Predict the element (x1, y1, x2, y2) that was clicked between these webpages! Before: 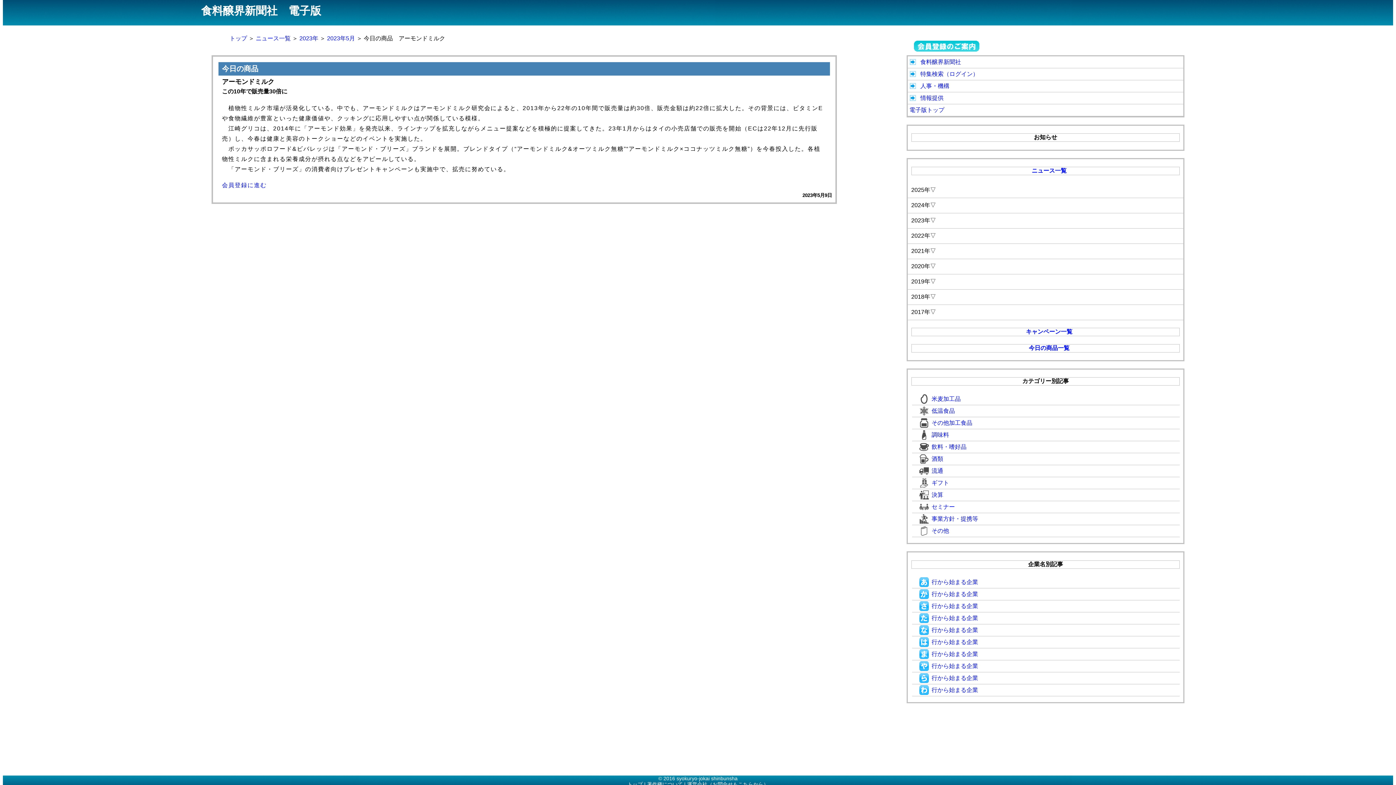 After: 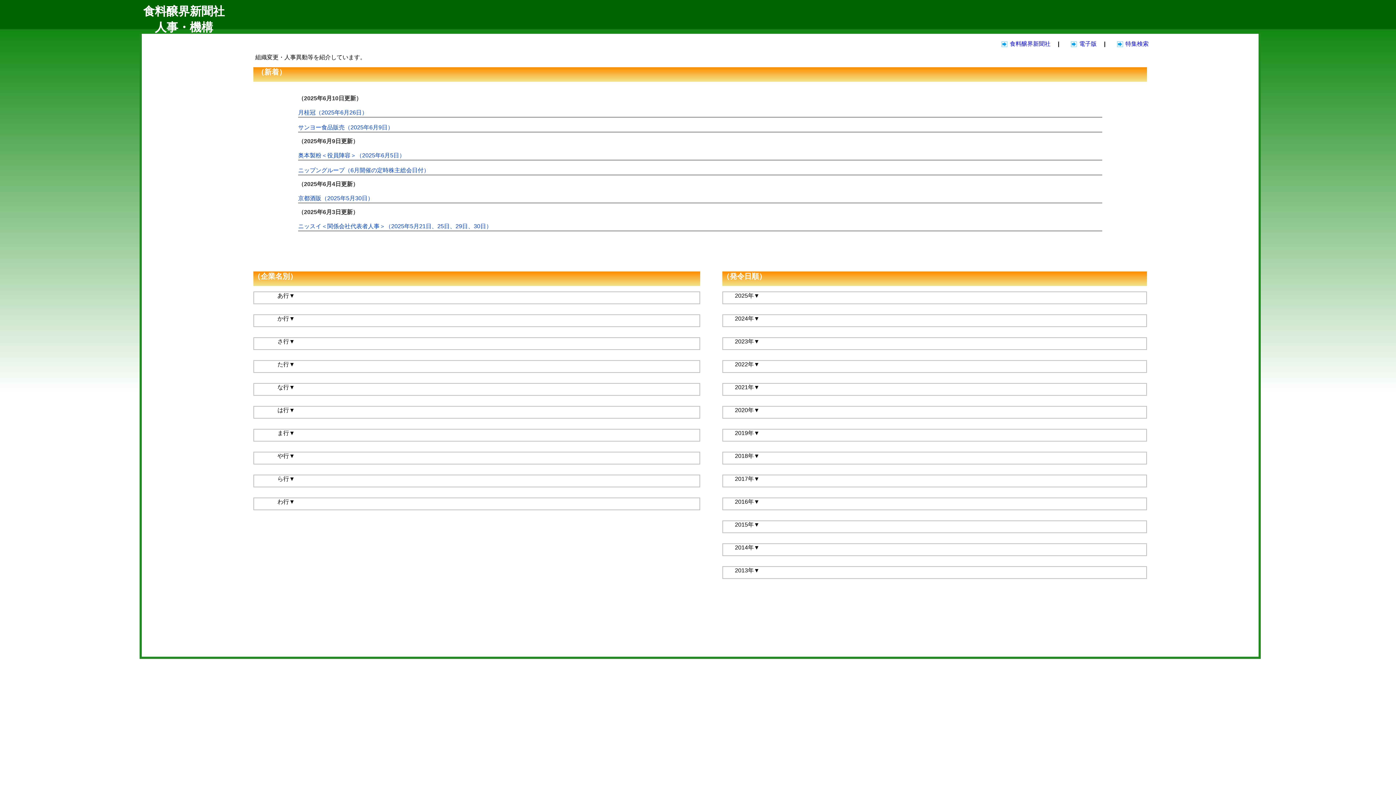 Action: label: 人事・機構 bbox: (920, 82, 949, 89)